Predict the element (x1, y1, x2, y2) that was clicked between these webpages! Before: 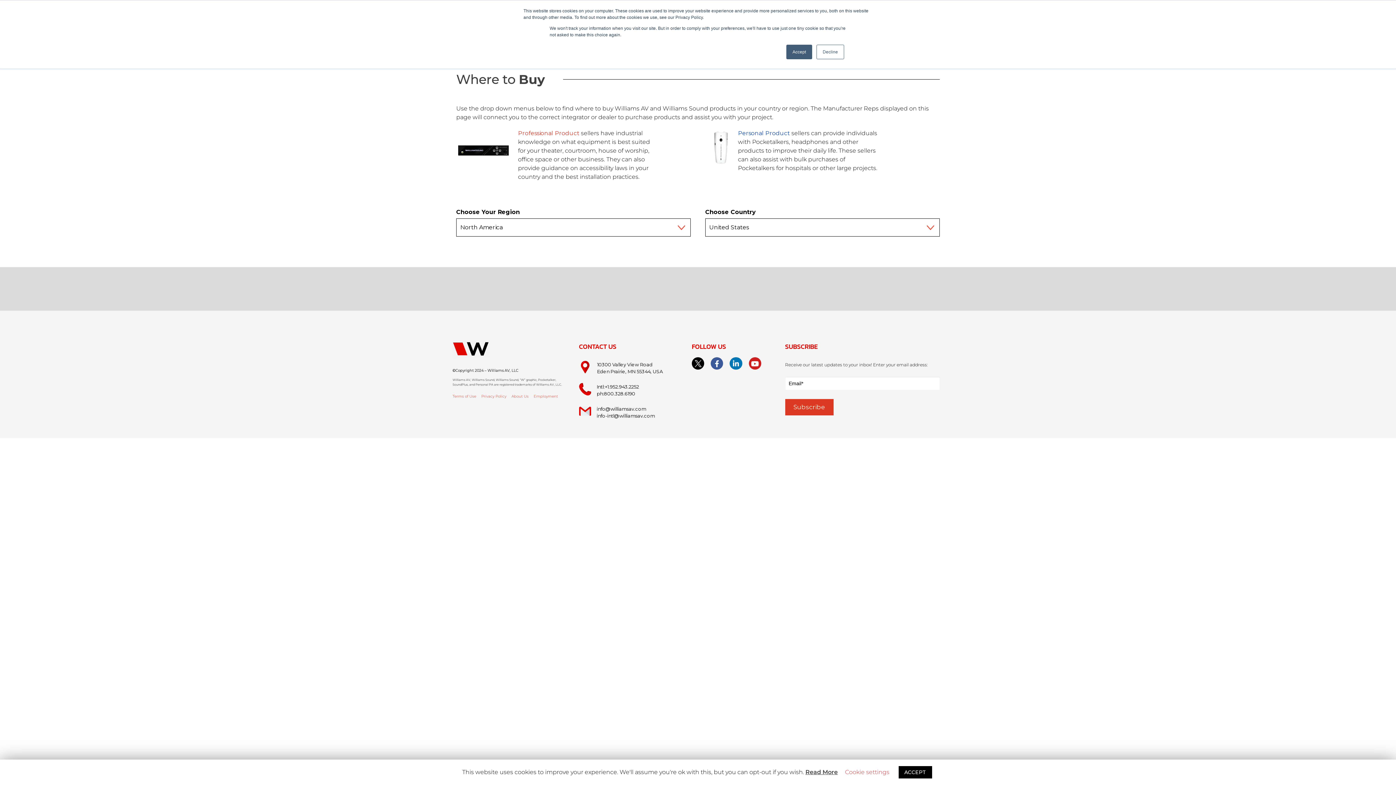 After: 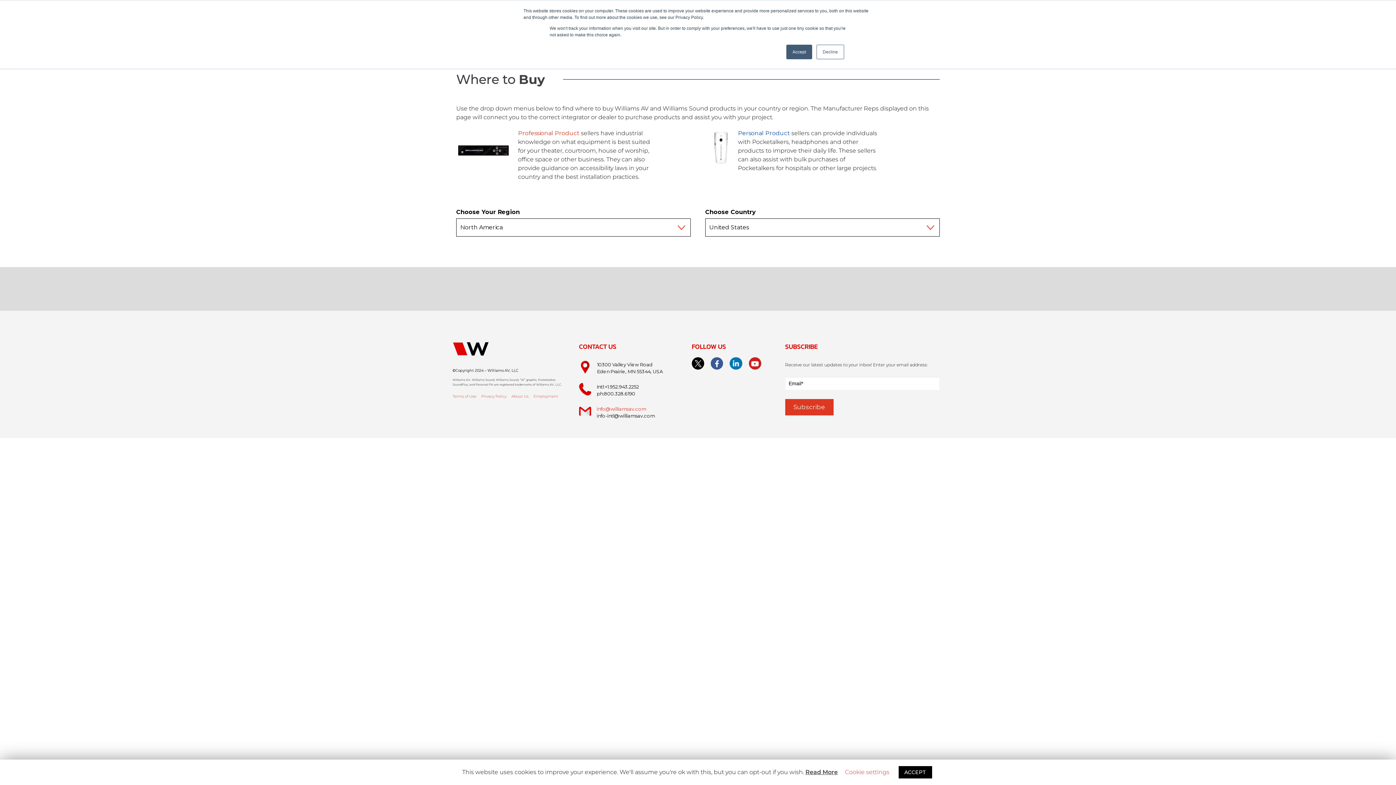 Action: bbox: (596, 406, 646, 411) label: info@williamsav.com